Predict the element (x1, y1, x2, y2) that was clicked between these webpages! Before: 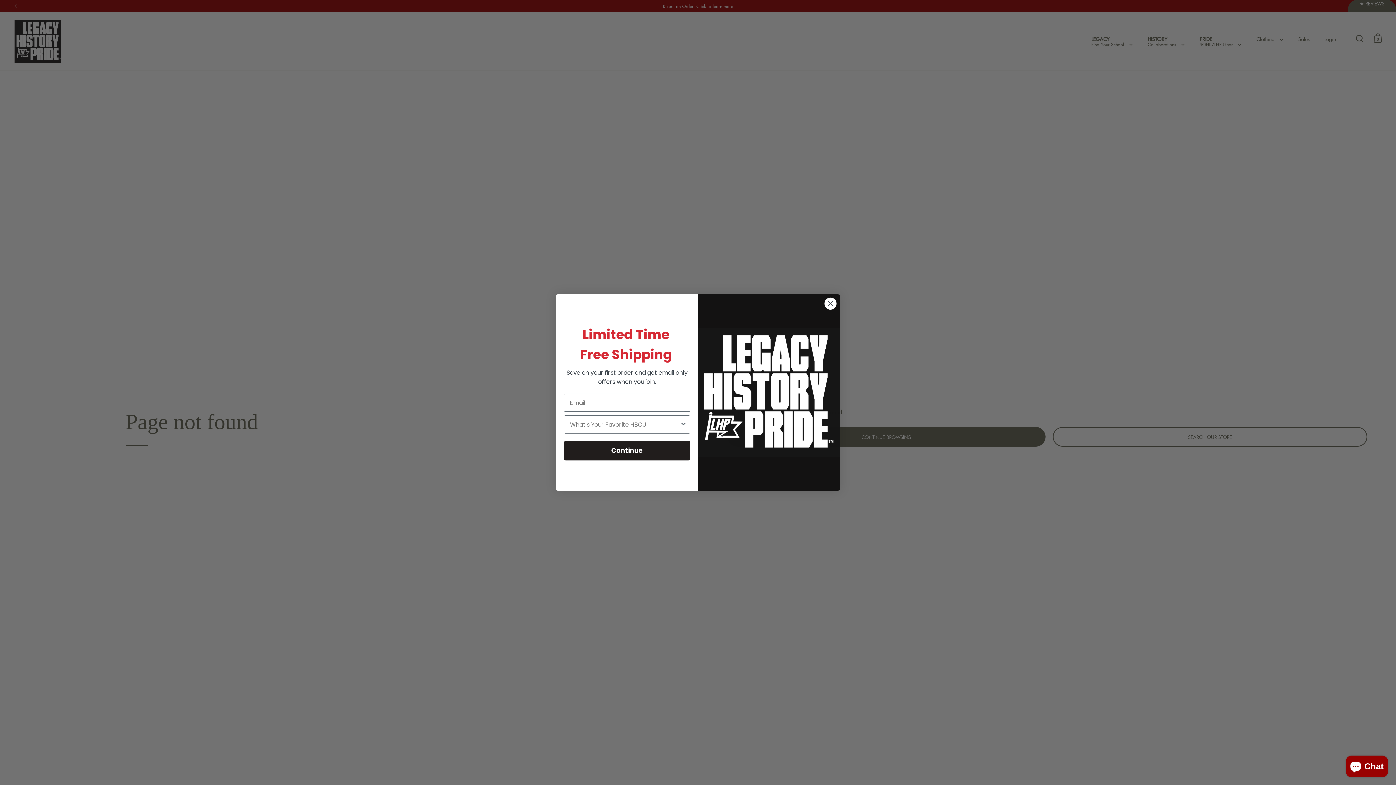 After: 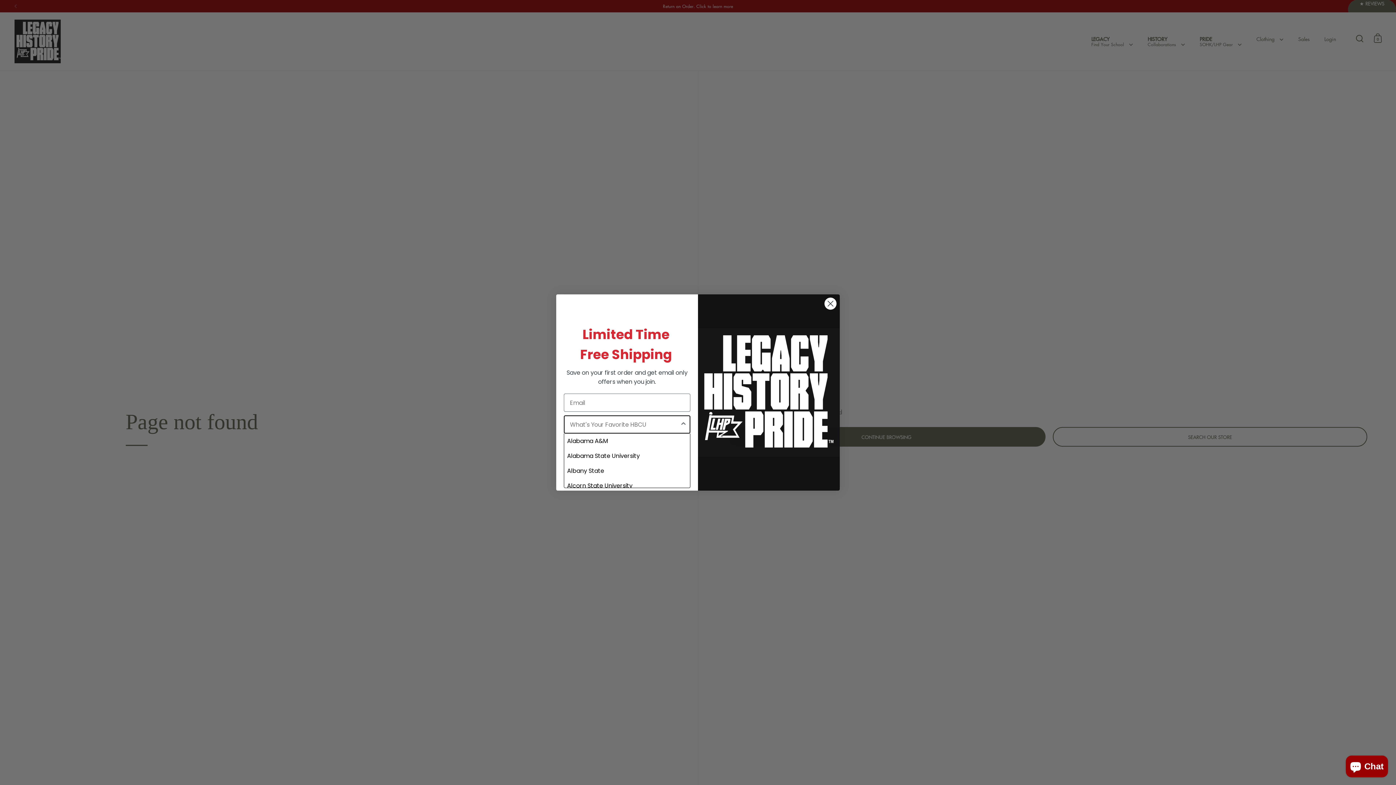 Action: bbox: (680, 416, 687, 433) label: Show Options